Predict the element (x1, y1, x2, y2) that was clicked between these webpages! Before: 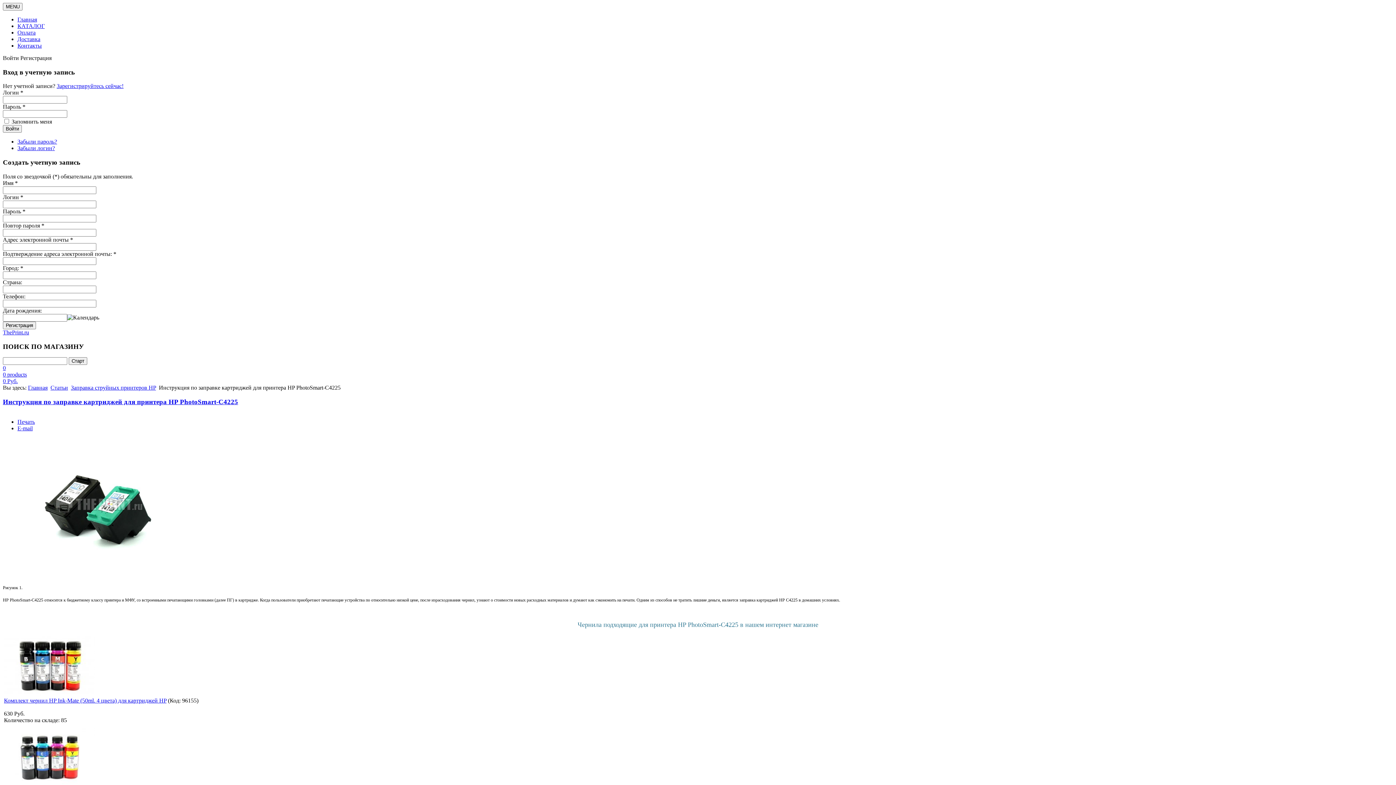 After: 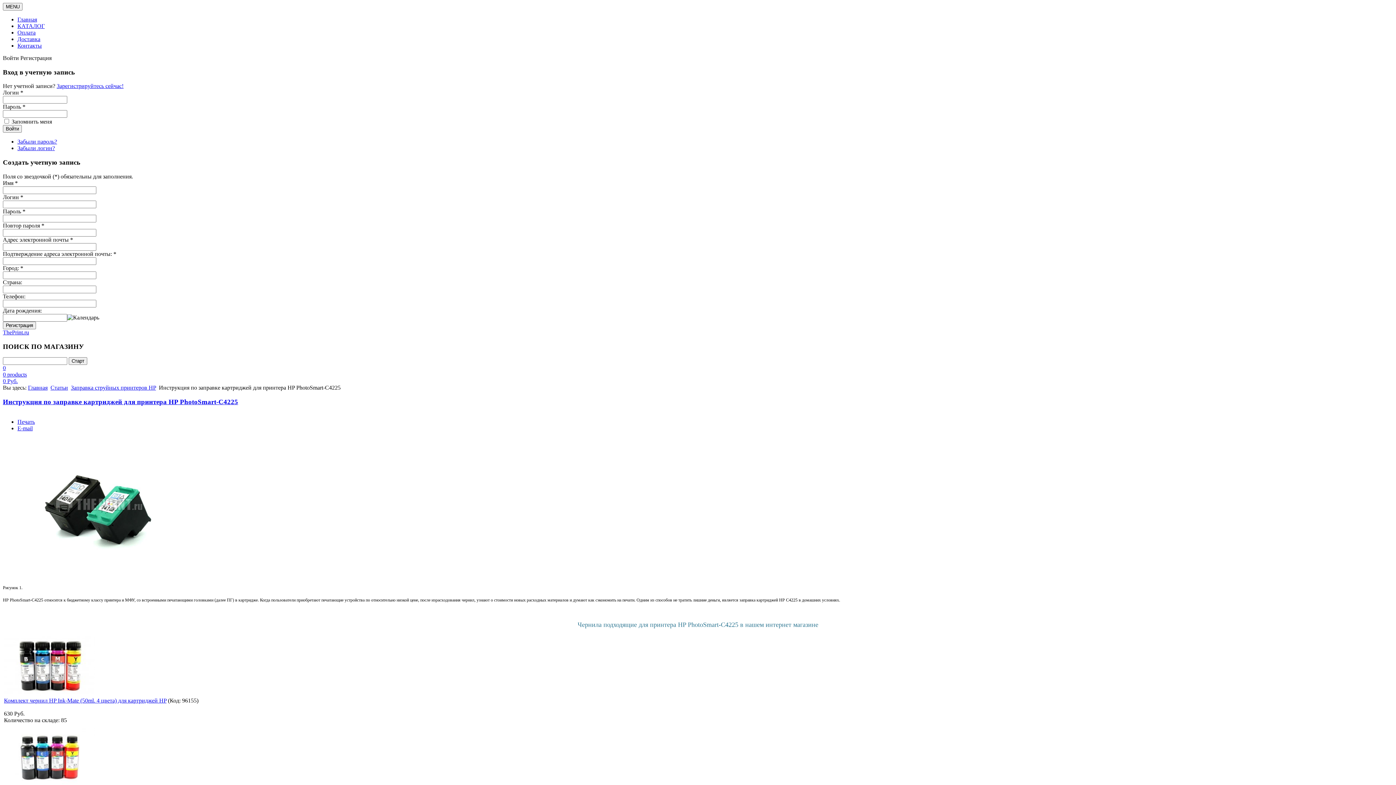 Action: label: Печать bbox: (17, 418, 34, 425)